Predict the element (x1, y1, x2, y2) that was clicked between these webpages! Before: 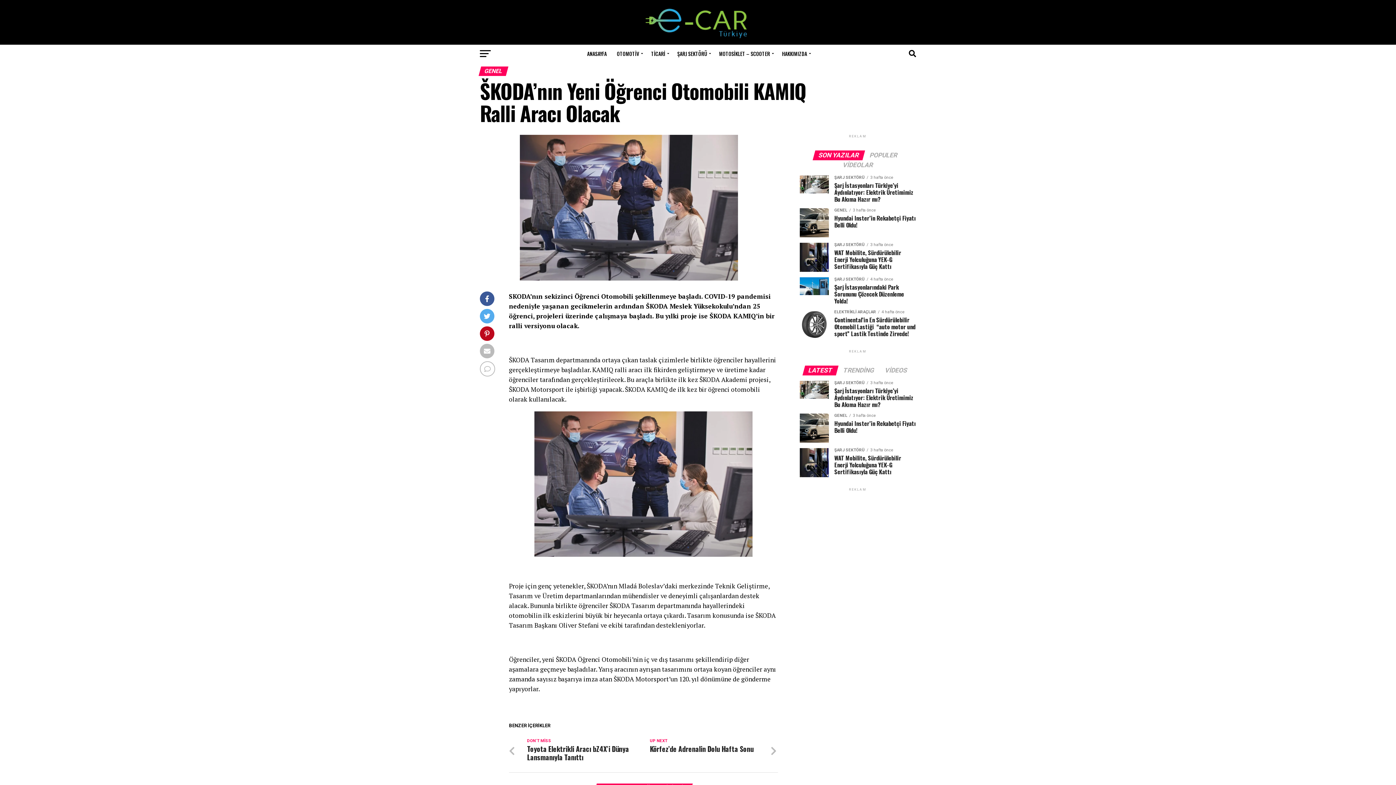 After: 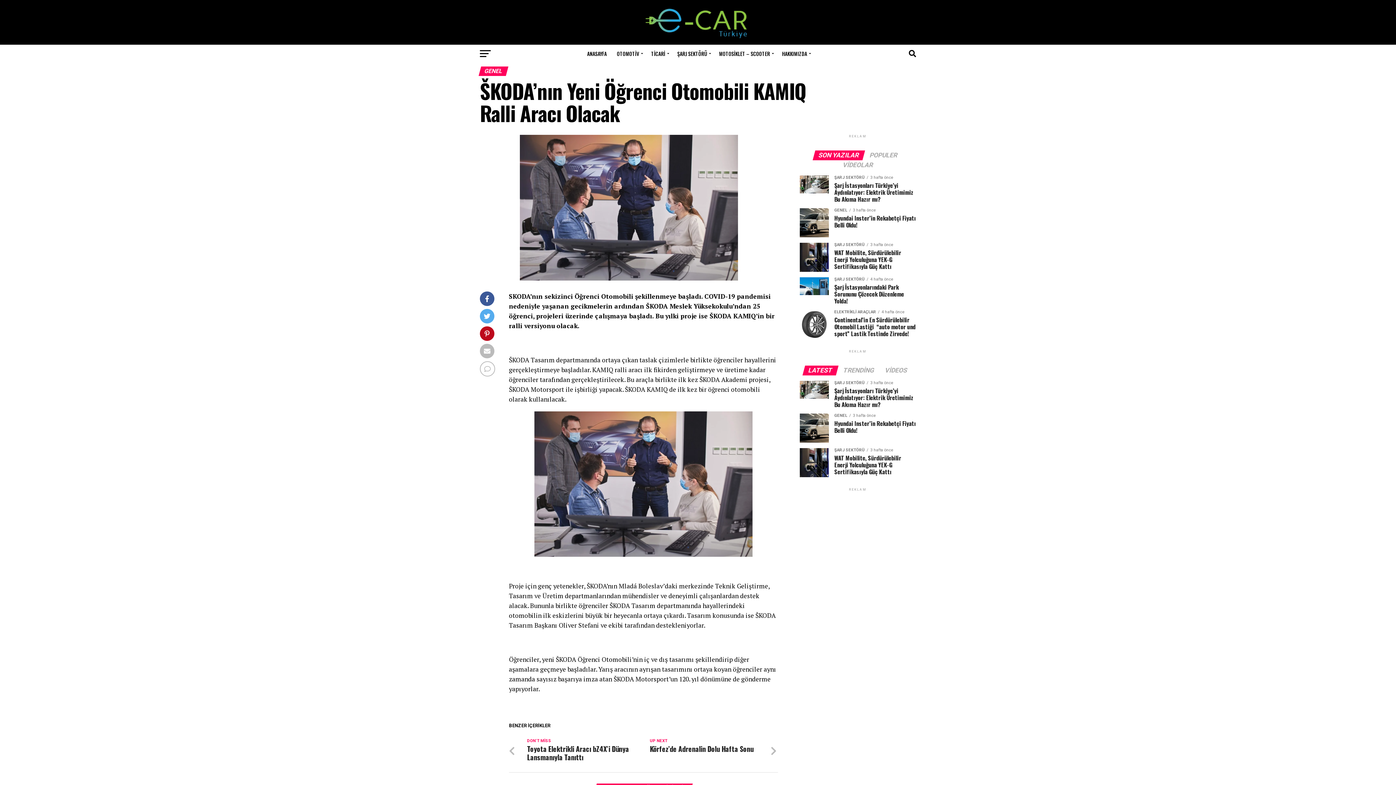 Action: bbox: (804, 368, 837, 374) label: LATEST